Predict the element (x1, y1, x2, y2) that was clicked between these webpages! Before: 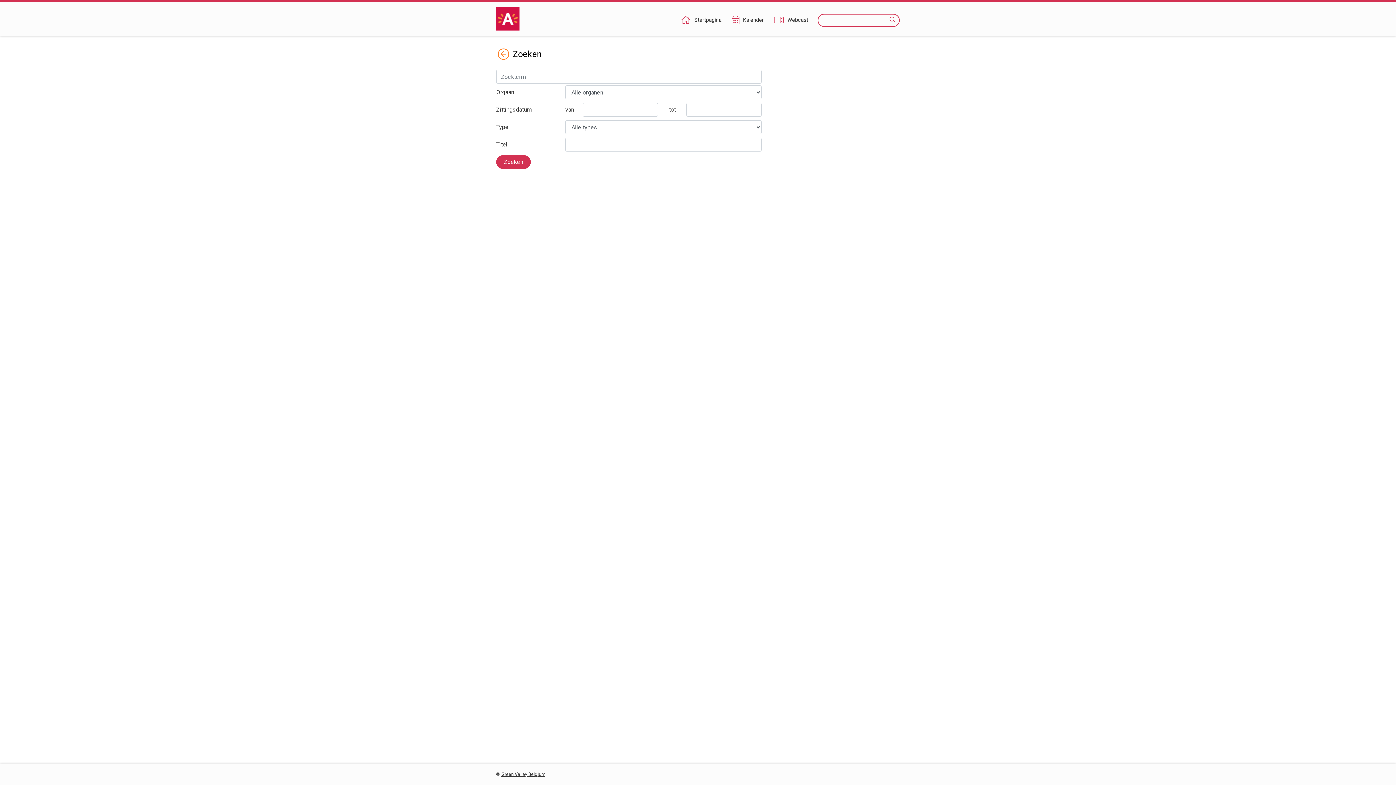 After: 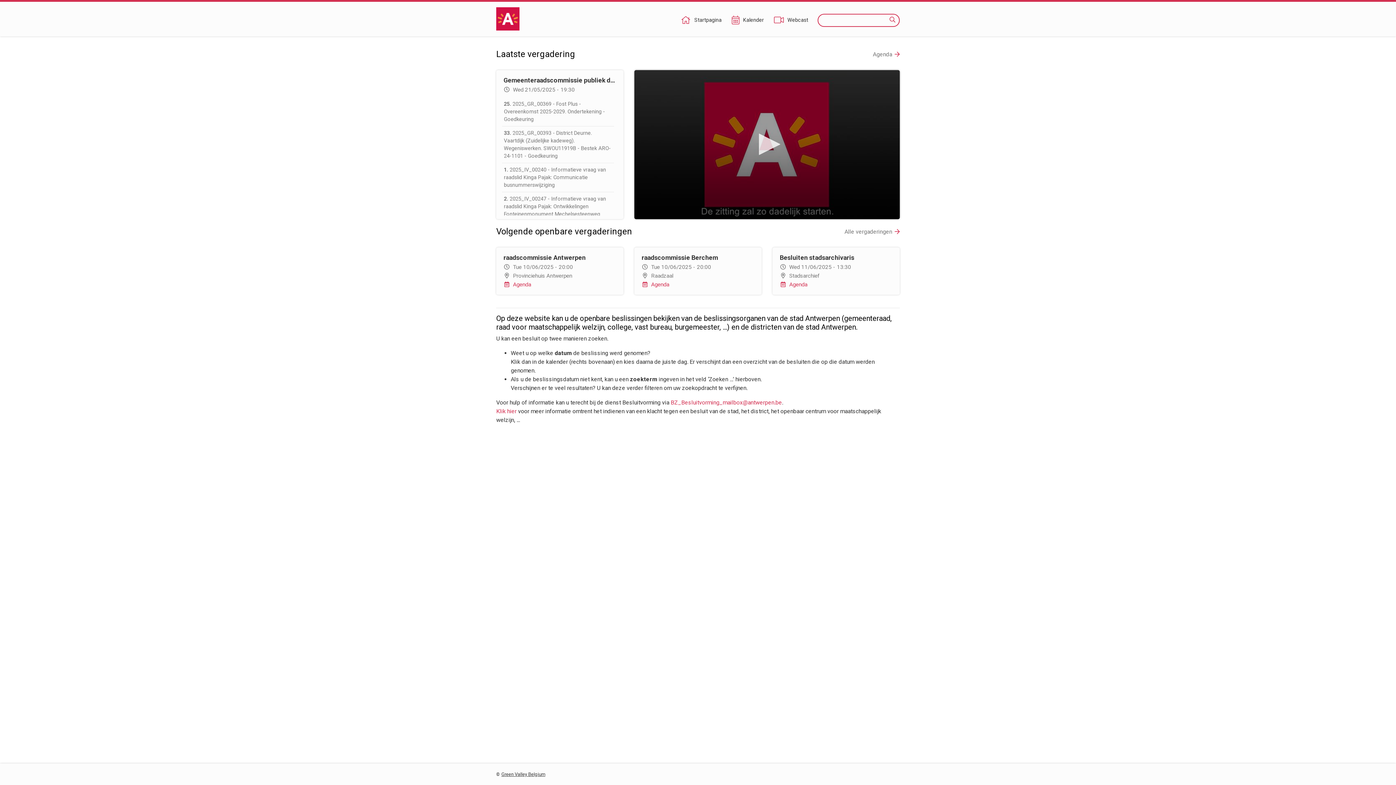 Action: bbox: (680, 16, 722, 24) label: Startpagina